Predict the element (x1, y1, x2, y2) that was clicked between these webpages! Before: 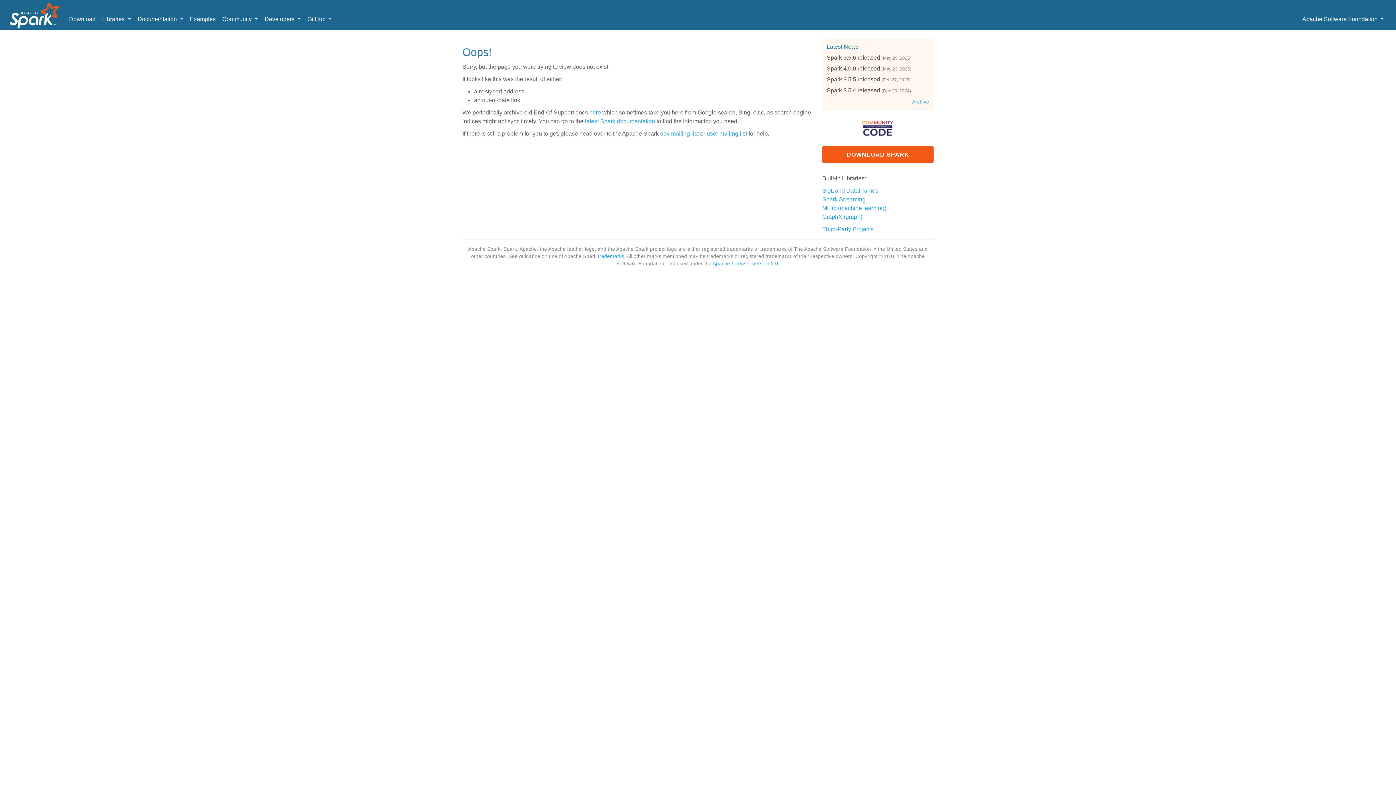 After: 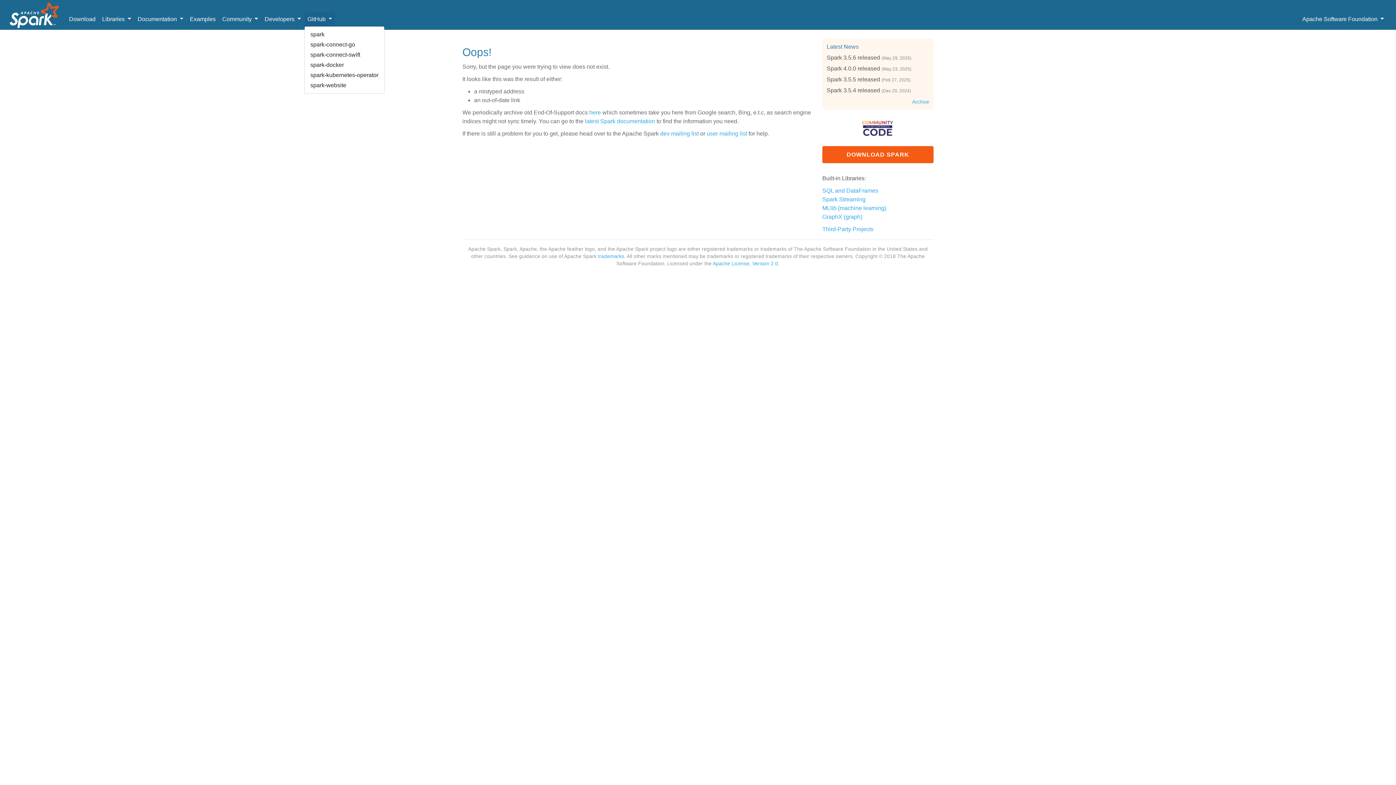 Action: bbox: (304, 12, 335, 26) label: GitHub 